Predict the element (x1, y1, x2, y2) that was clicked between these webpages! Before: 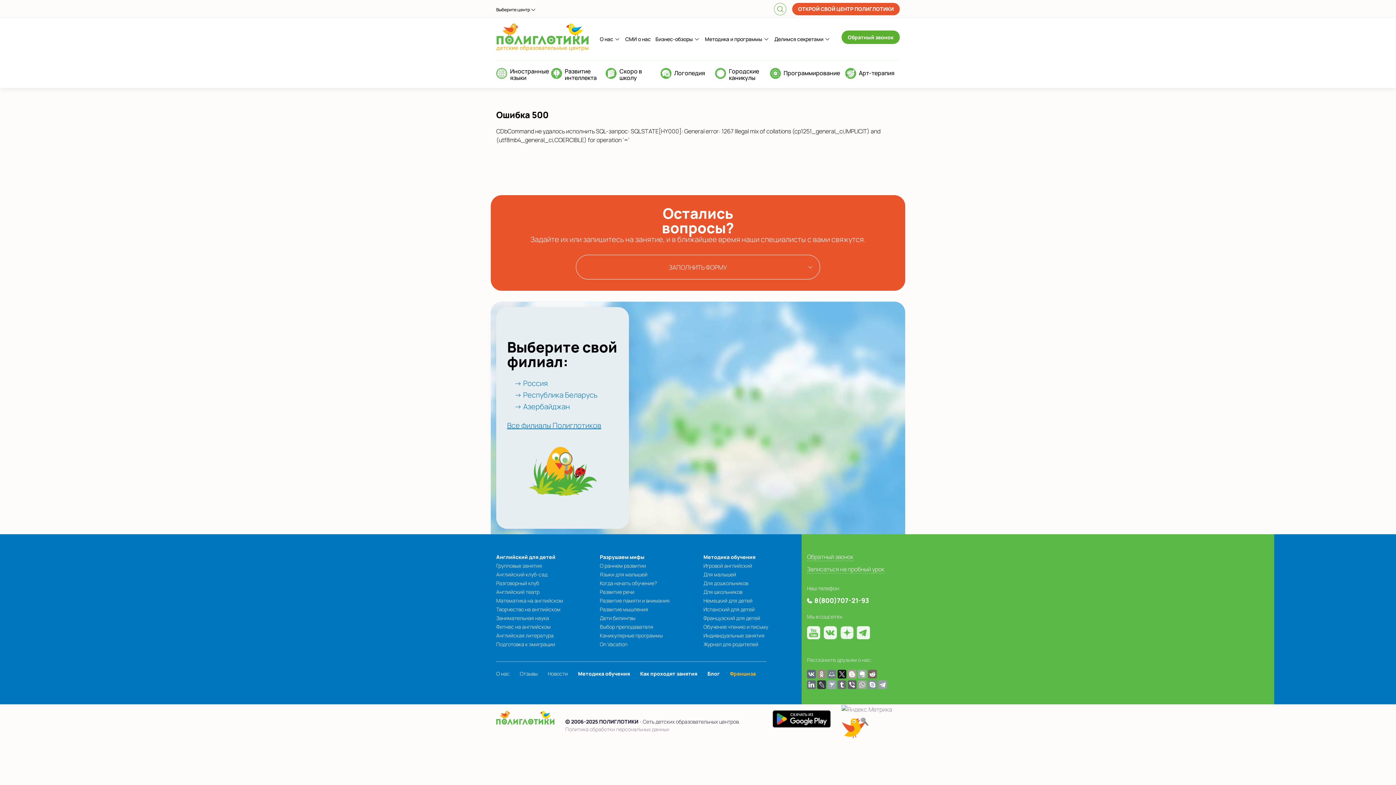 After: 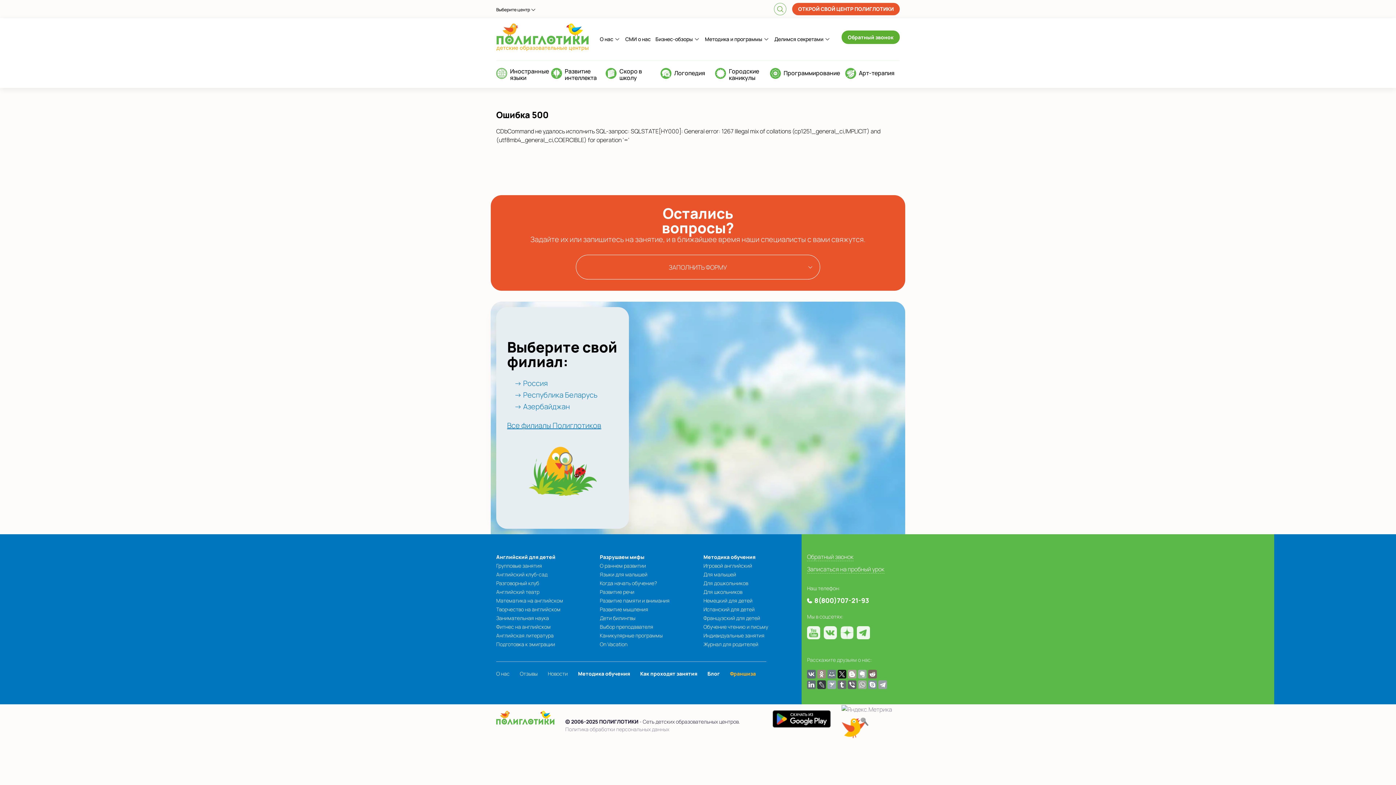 Action: label: О раннем развитии bbox: (599, 562, 646, 569)